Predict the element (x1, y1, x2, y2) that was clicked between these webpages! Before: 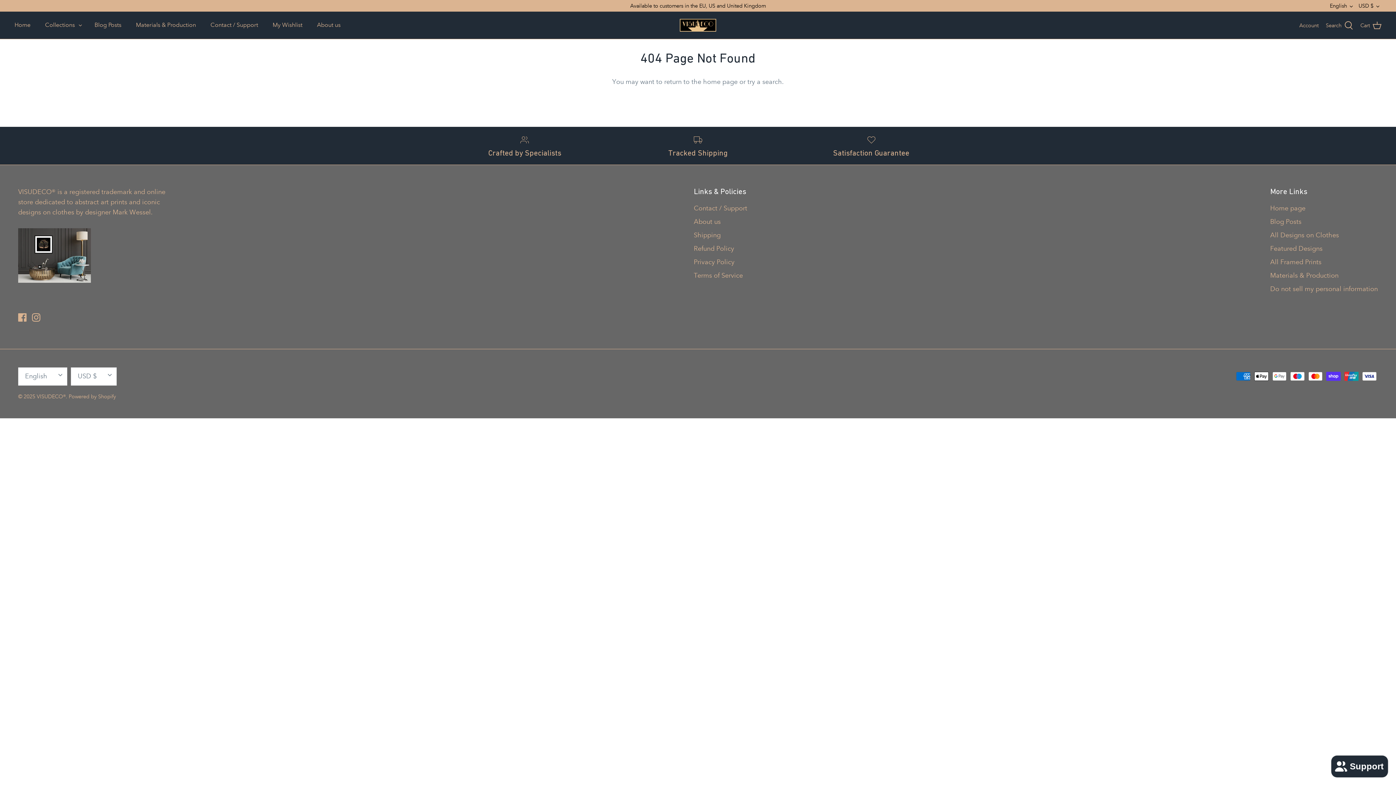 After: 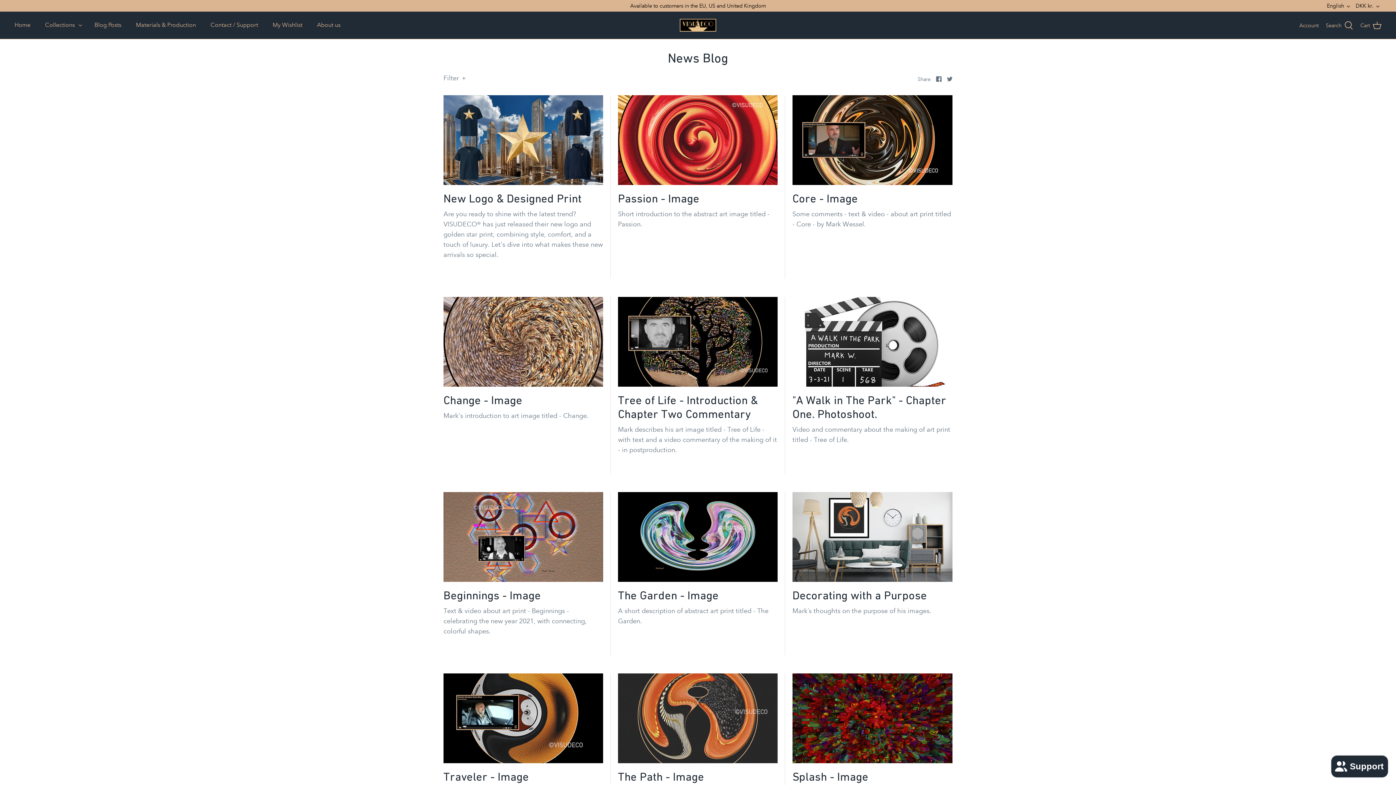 Action: bbox: (1270, 217, 1301, 225) label: Blog Posts